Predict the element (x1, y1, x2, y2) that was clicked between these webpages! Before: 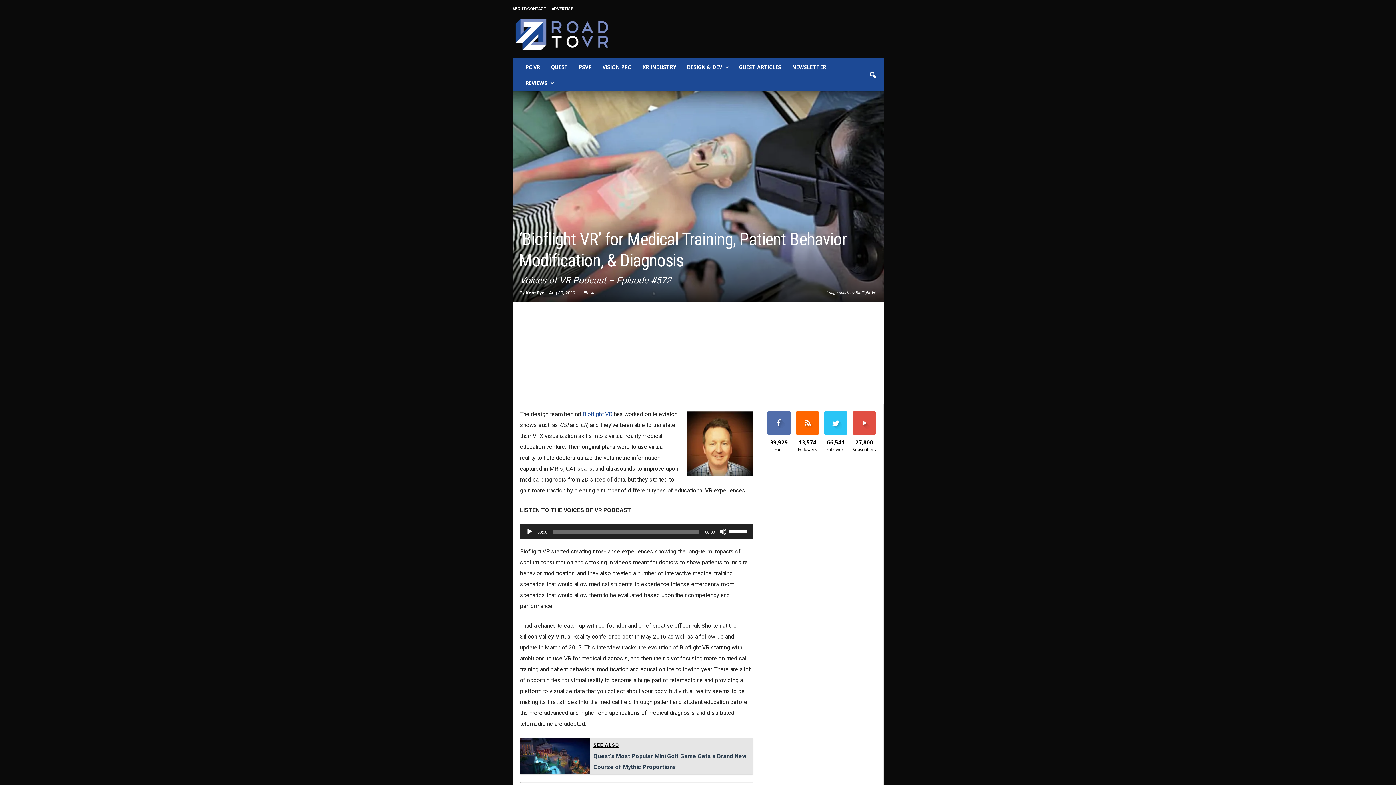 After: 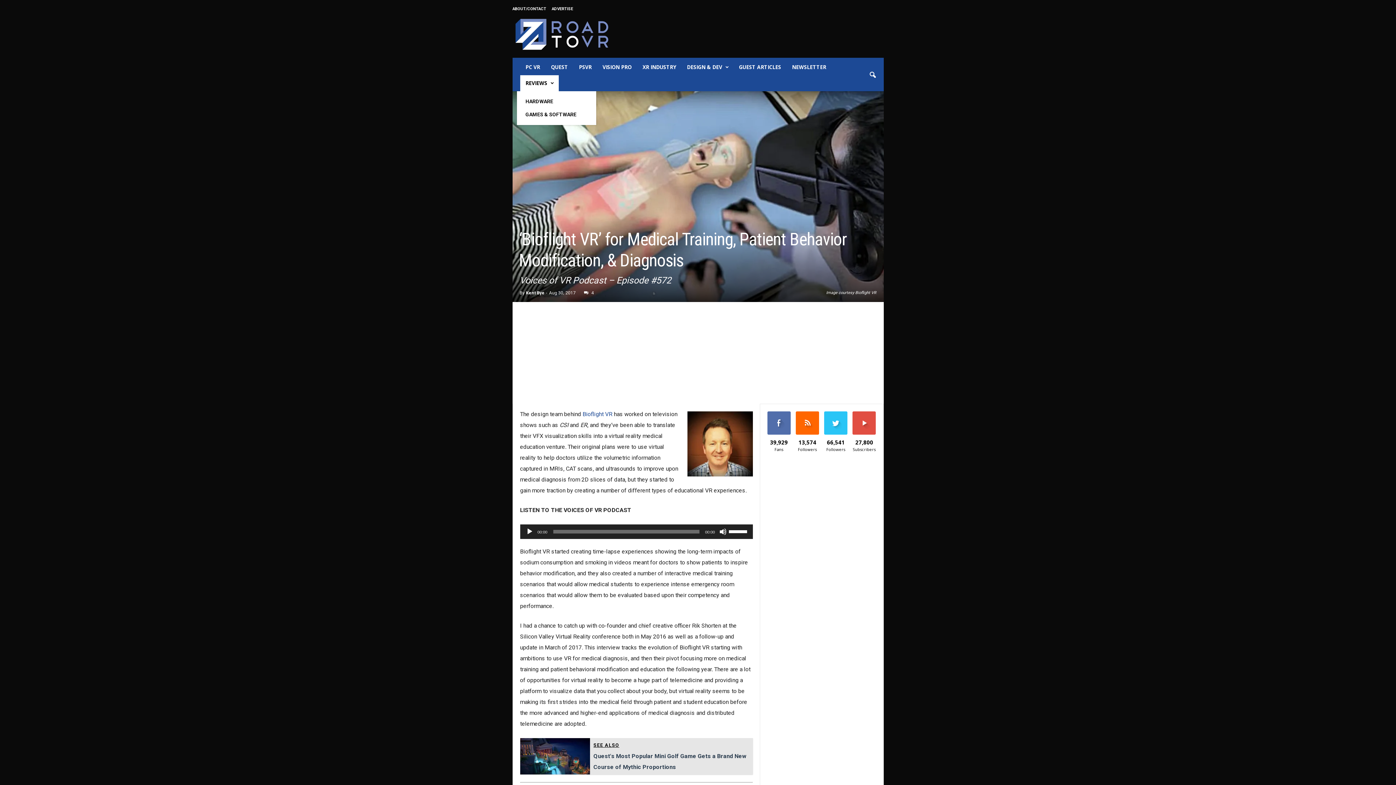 Action: label: REVIEWS bbox: (520, 75, 558, 91)